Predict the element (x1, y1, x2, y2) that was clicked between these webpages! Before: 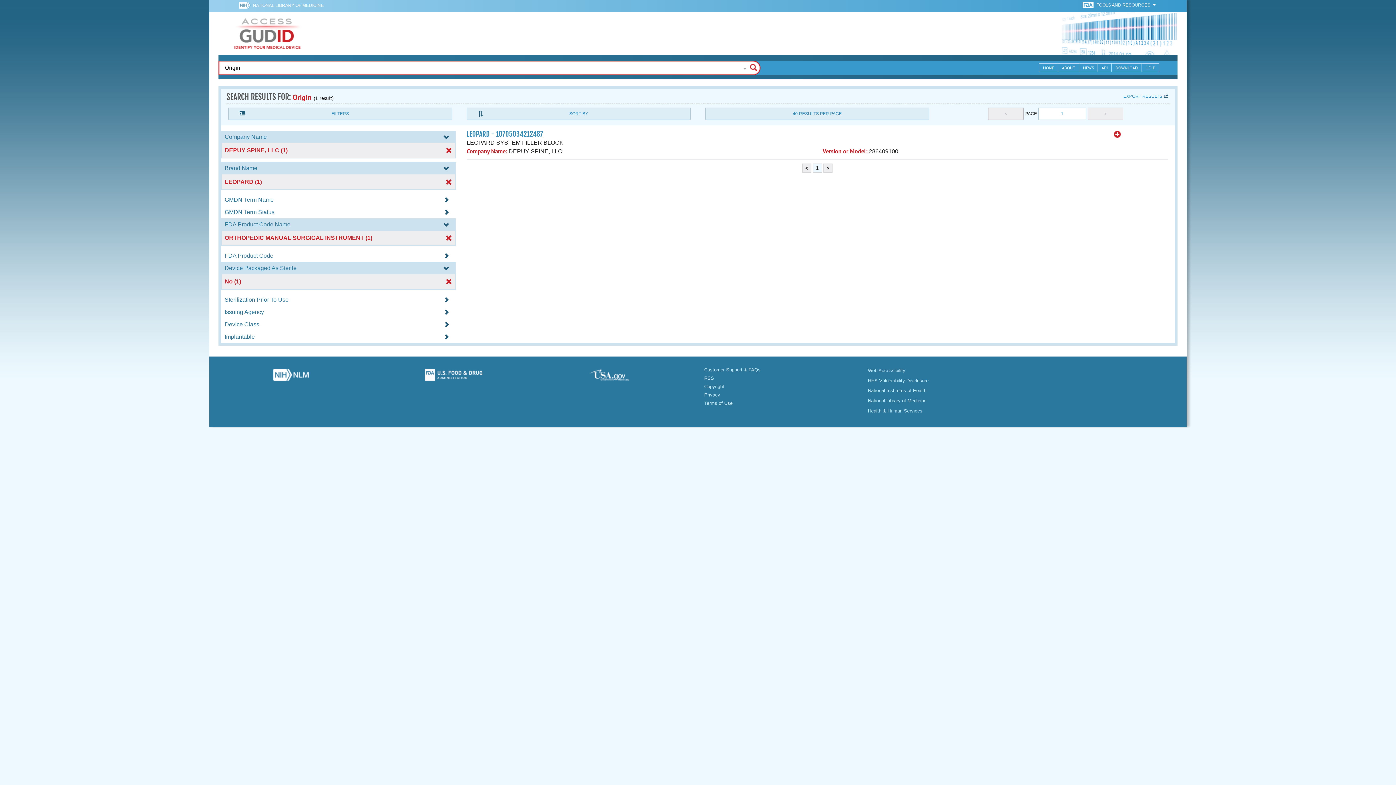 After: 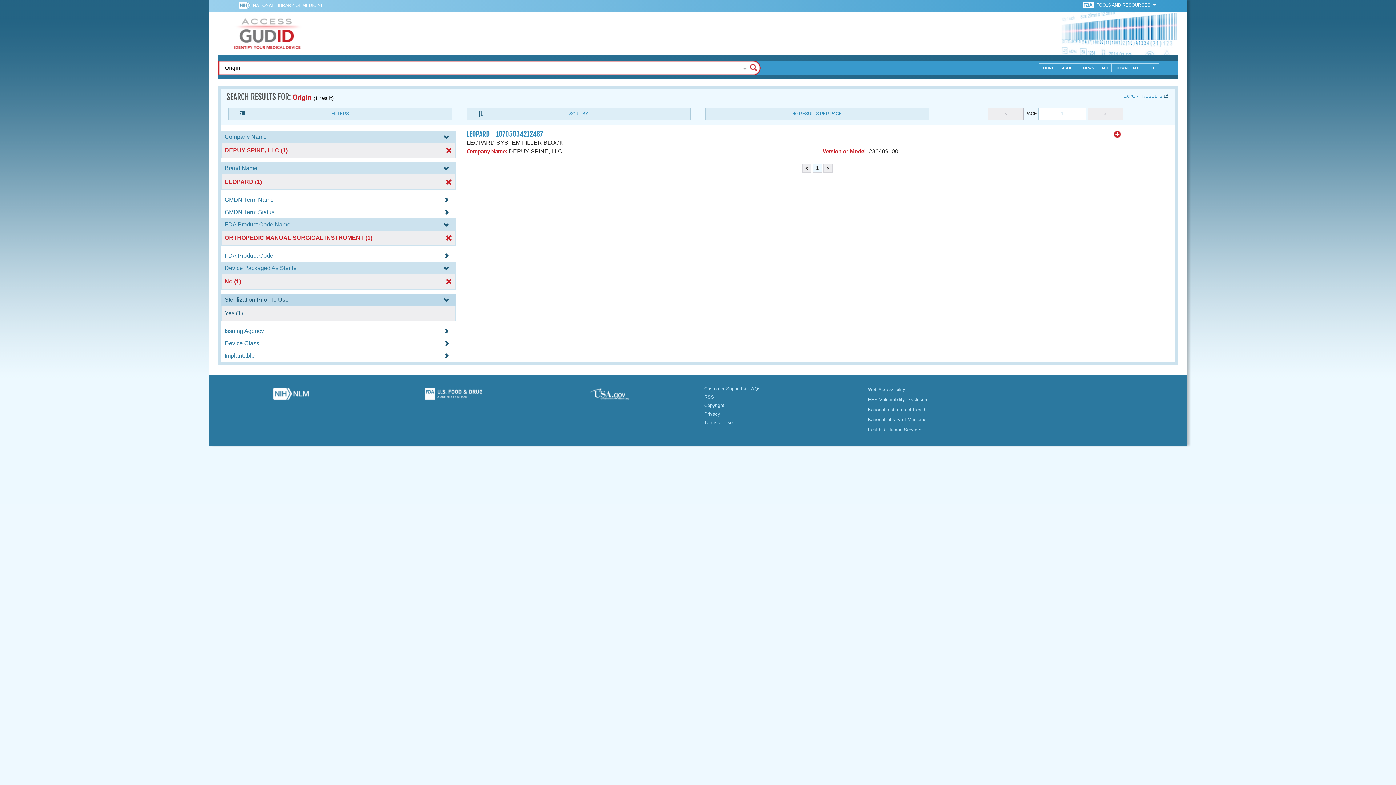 Action: bbox: (221, 296, 456, 302) label: Sterilization Prior To Use 